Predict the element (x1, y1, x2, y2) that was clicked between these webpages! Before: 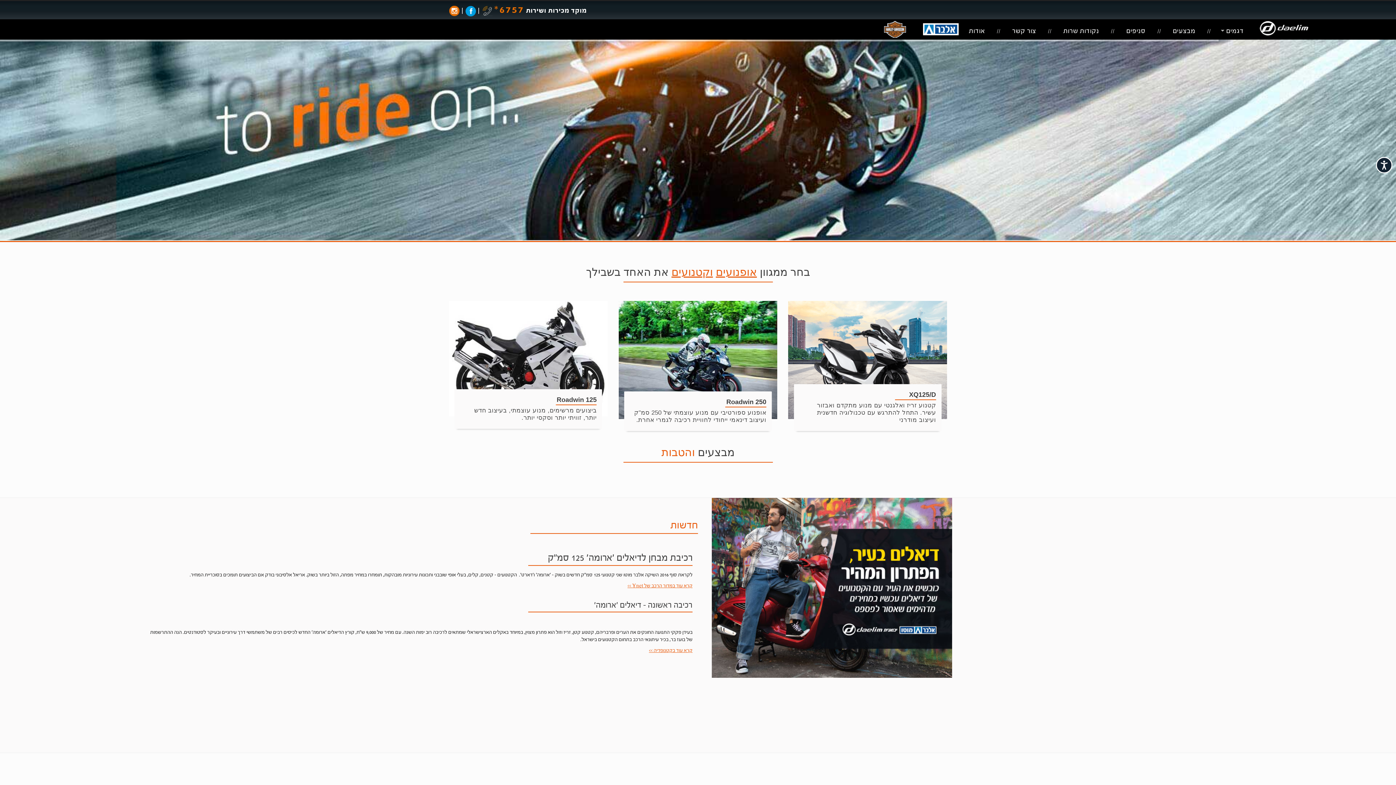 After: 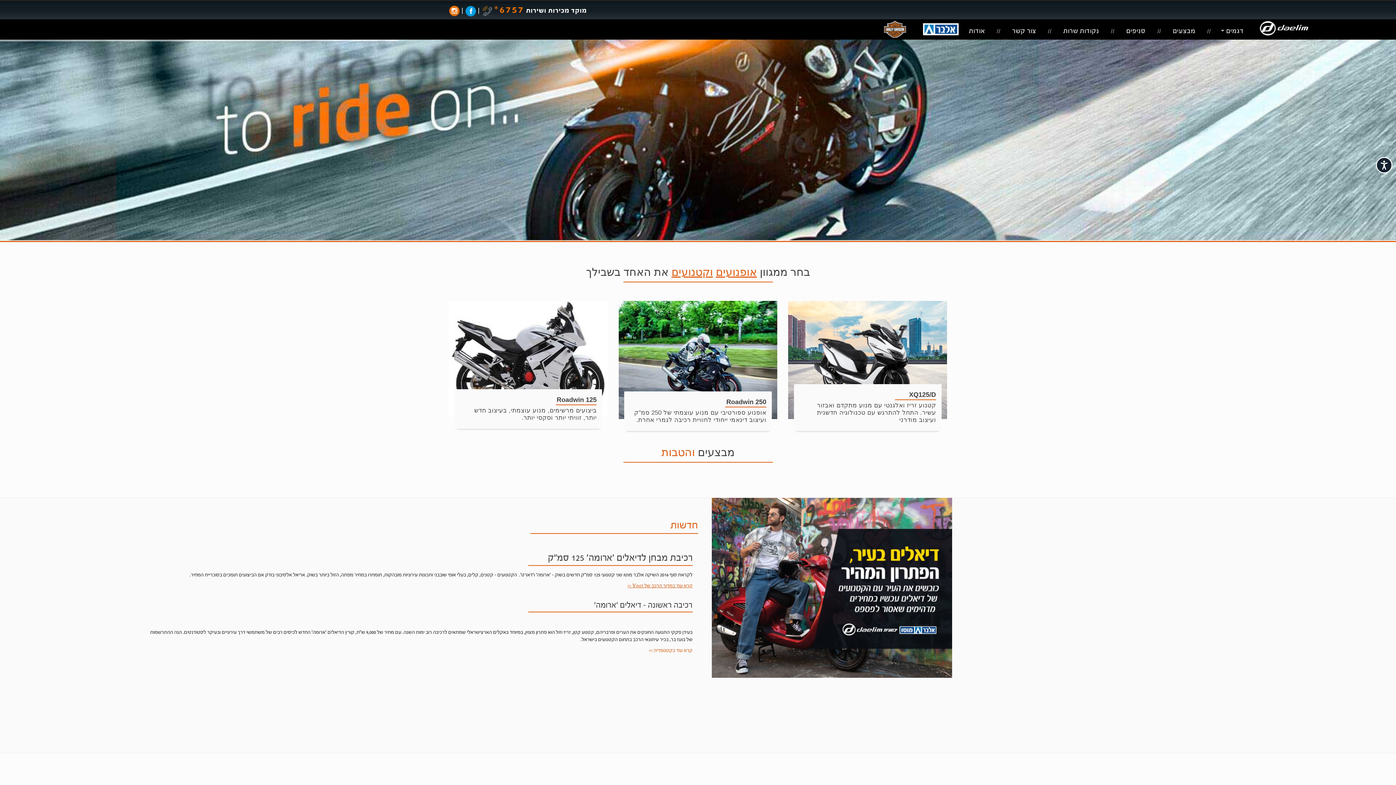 Action: bbox: (649, 648, 692, 653) label: קרא עוד בקטנופדיה >>